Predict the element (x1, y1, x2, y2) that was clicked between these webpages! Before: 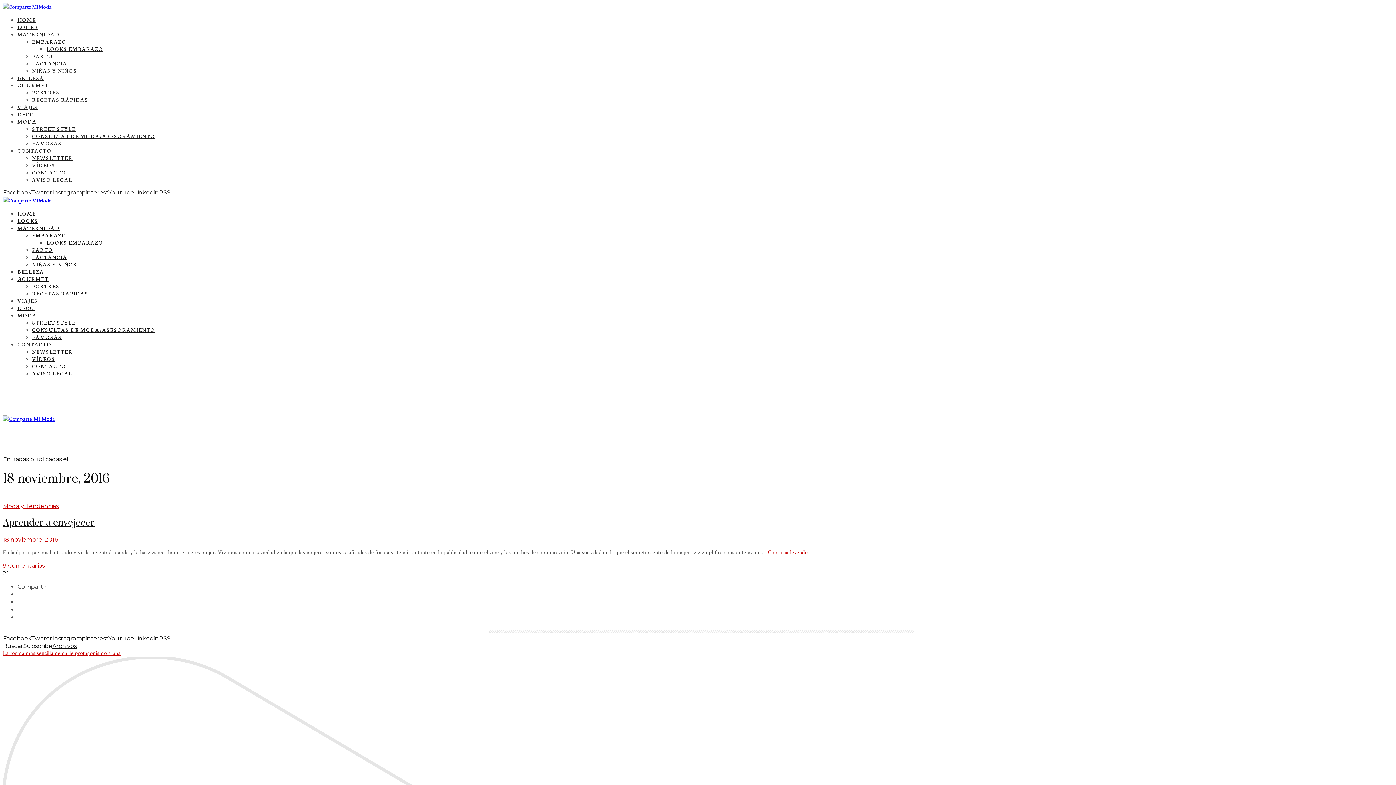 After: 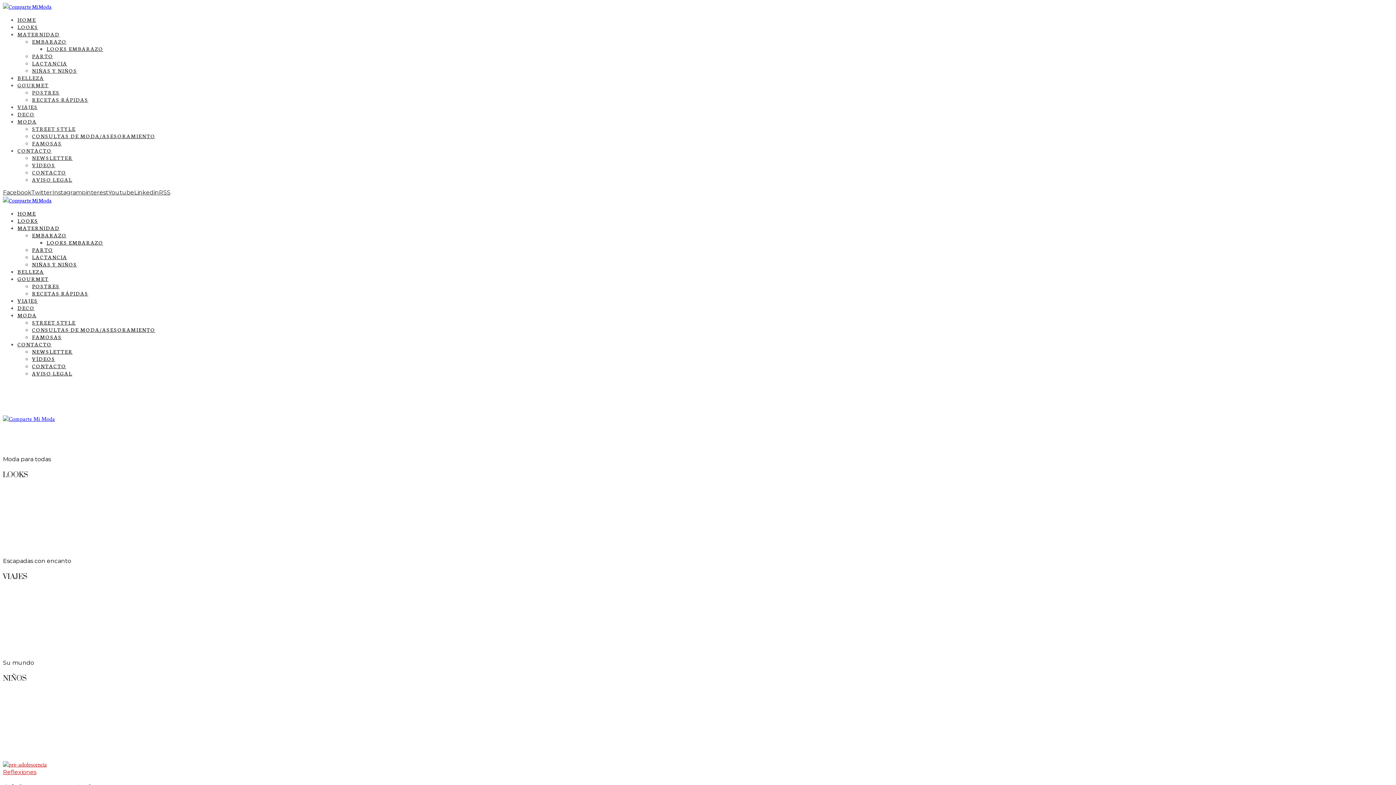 Action: label: HOME bbox: (17, 209, 36, 217)